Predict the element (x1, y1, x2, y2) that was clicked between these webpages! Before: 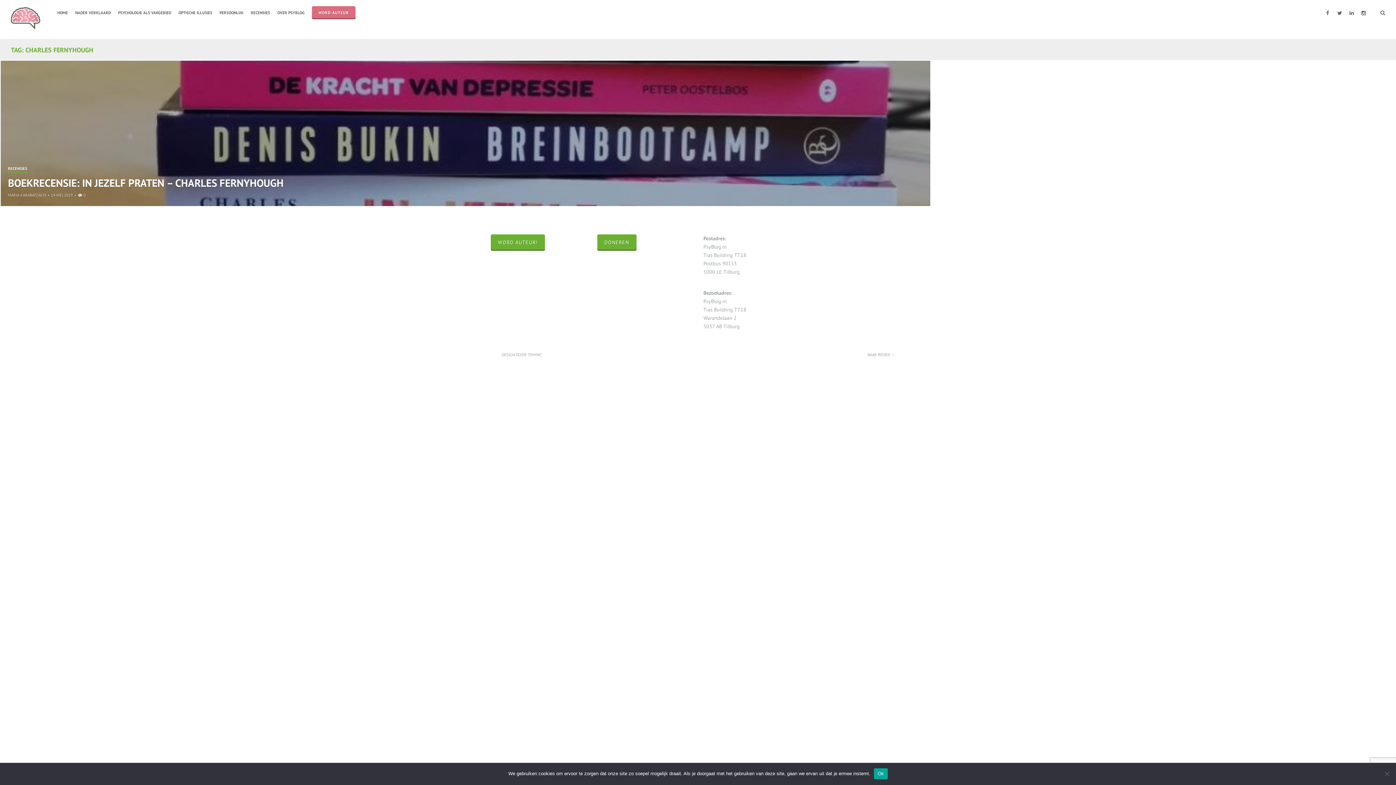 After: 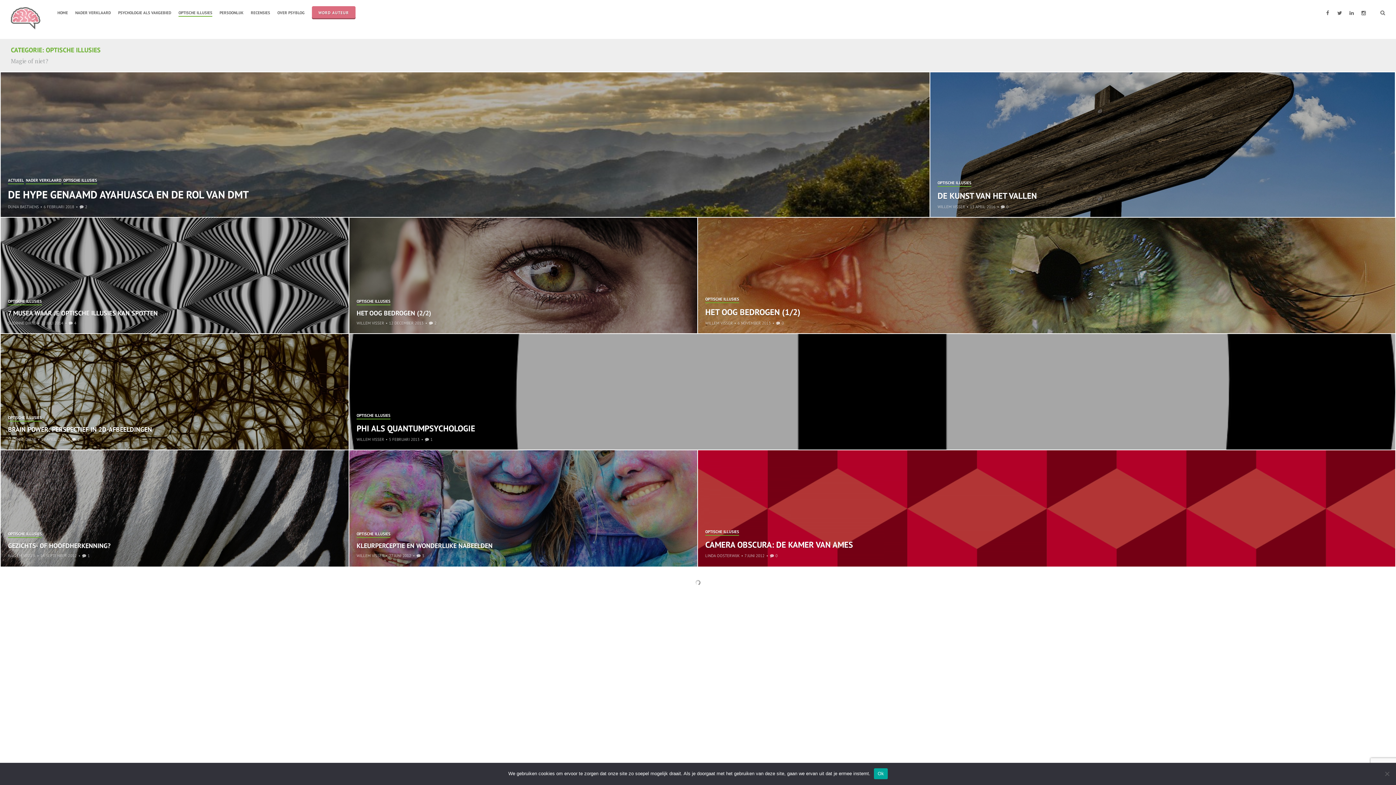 Action: label: OPTISCHE ILLUSIES bbox: (178, 9, 212, 16)